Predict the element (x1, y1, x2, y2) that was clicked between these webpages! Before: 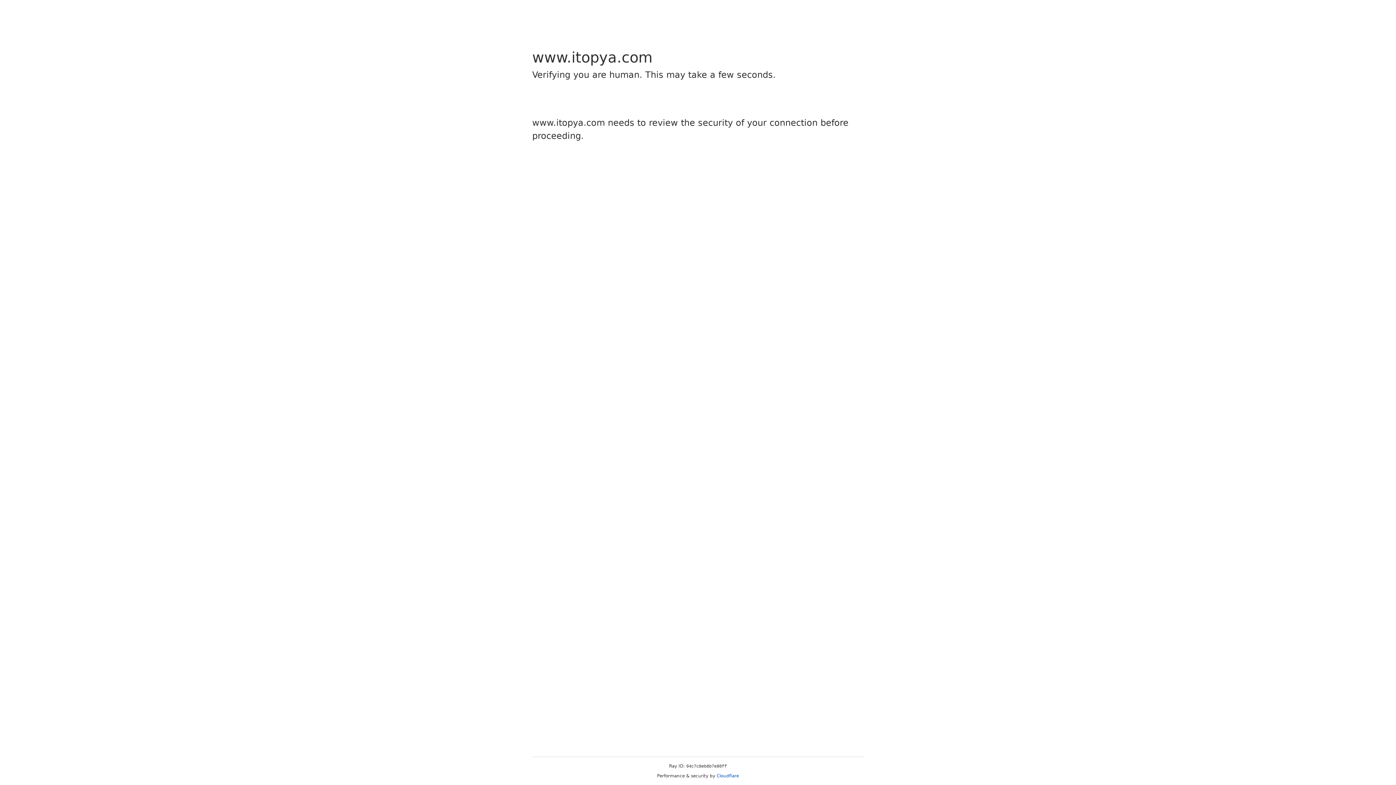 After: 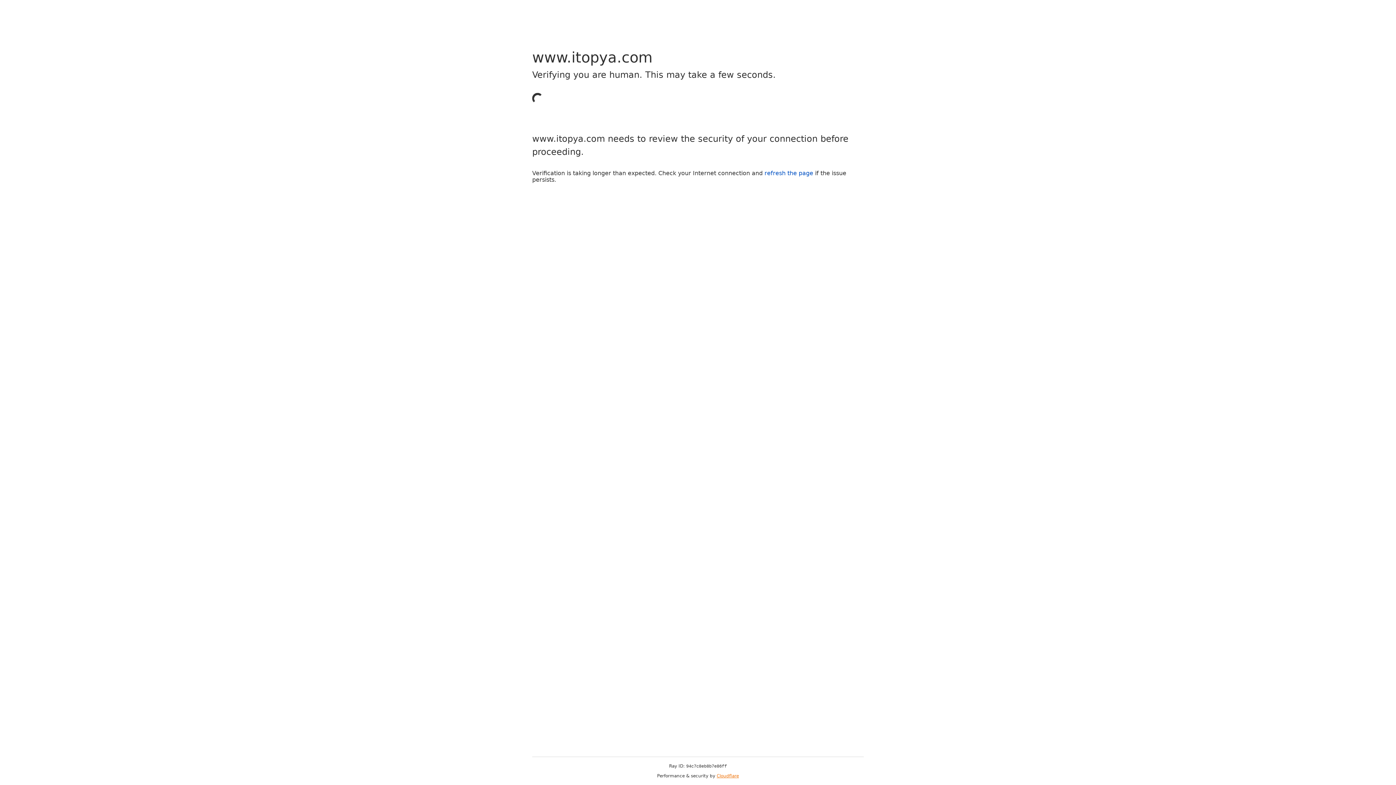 Action: bbox: (716, 773, 739, 778) label: Cloudflare